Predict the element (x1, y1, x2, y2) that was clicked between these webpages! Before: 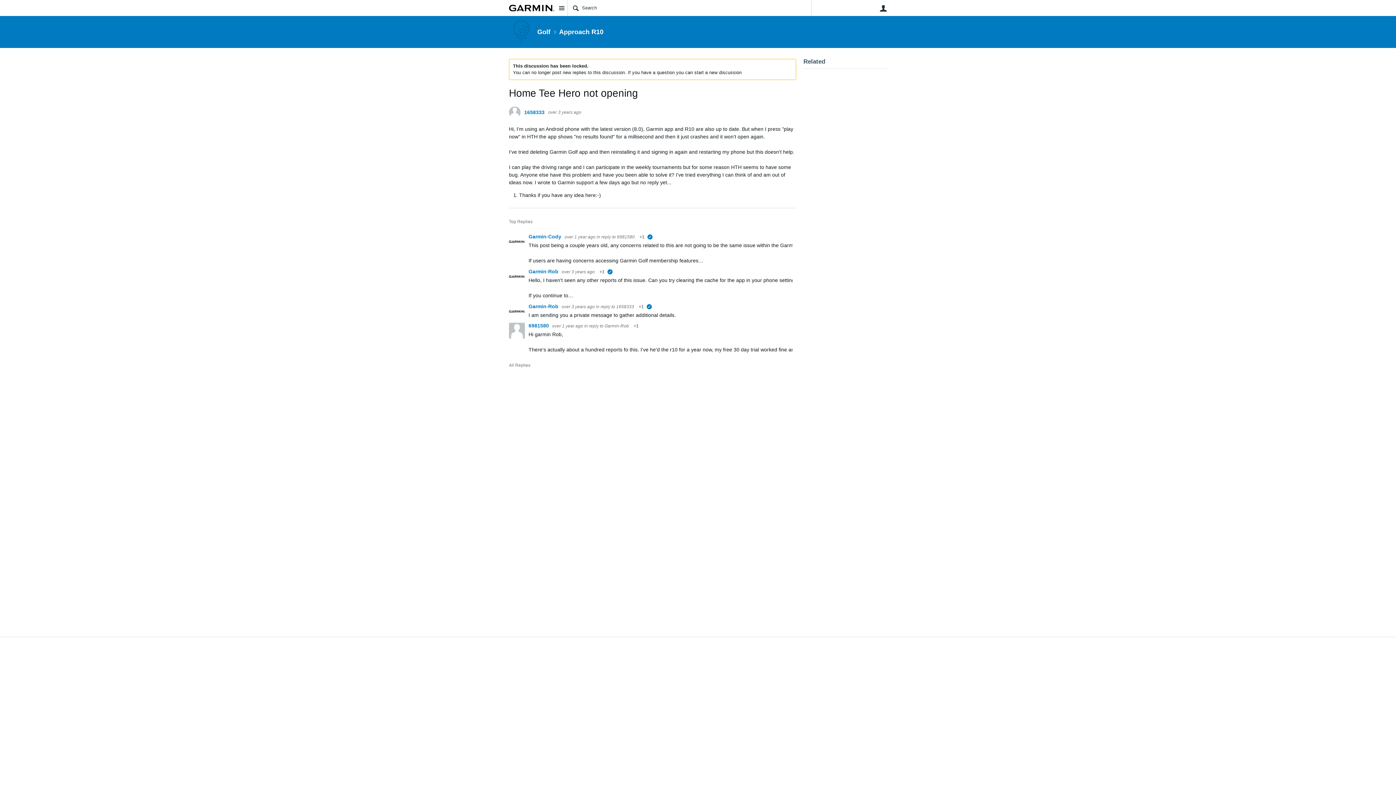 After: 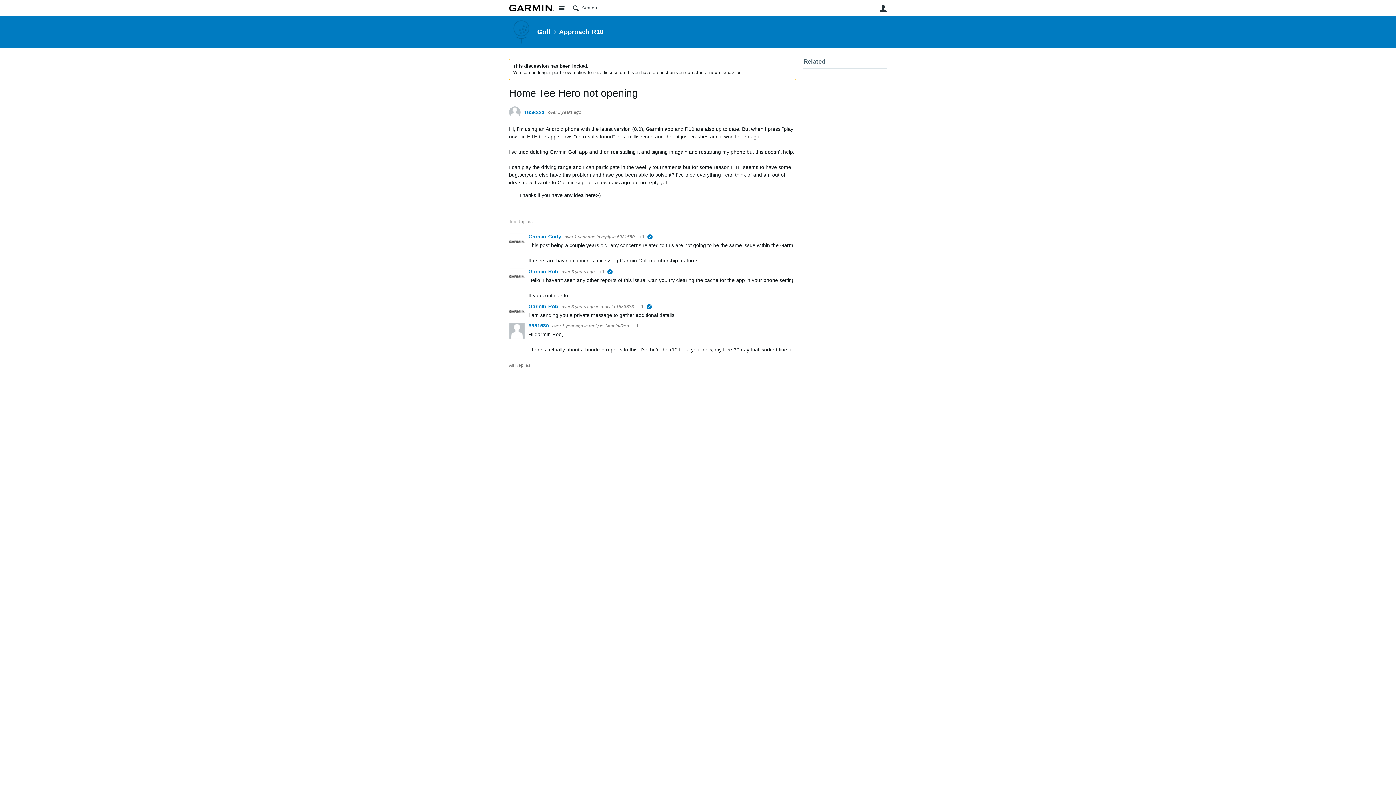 Action: label: Hello, I haven't seen any other reports of this issue. Can you try clearing the cache for the app in your phone settings? You may need to refer to your phones owner's manual.

If you continue to… bbox: (528, 276, 792, 299)